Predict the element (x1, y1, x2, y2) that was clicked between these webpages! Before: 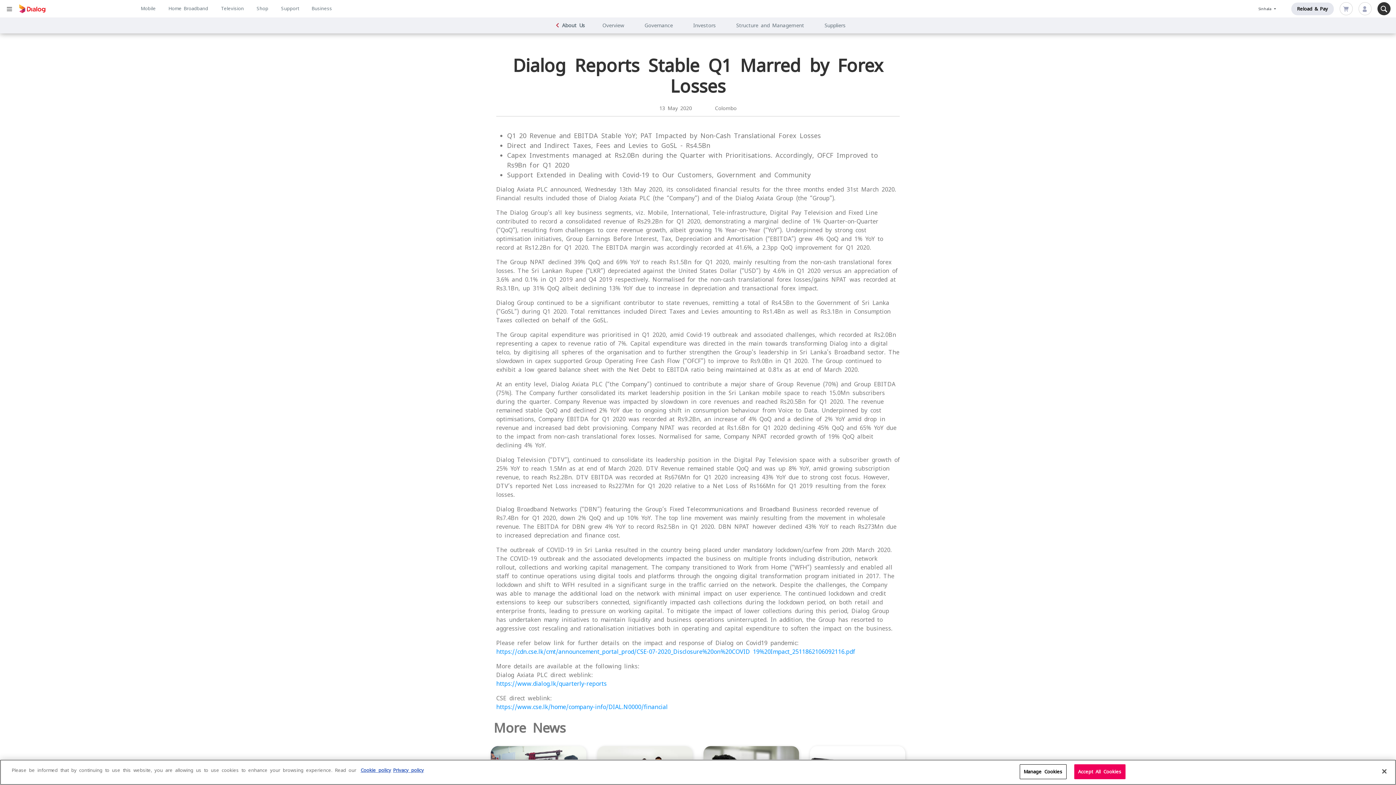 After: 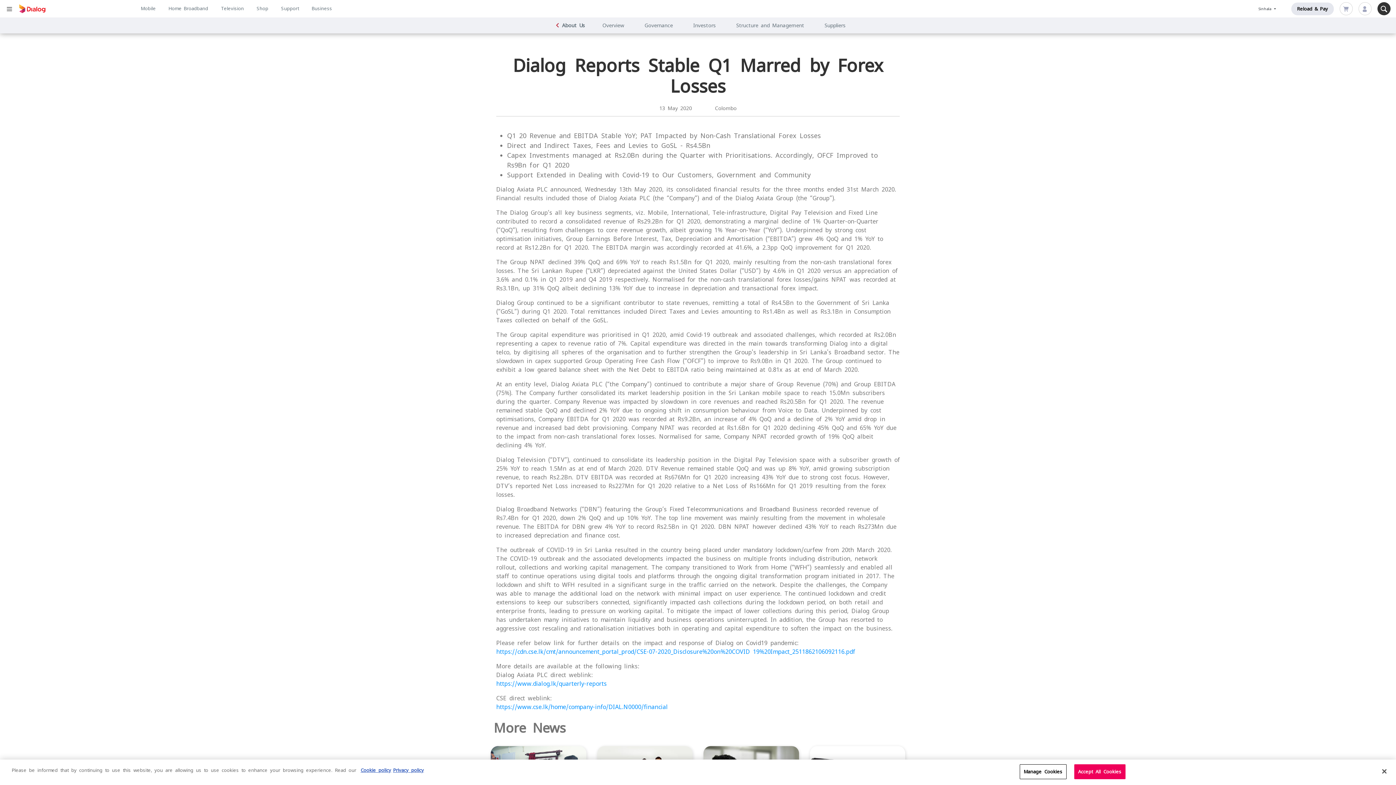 Action: bbox: (496, 648, 855, 655) label: https://cdn.cse.lk/cmt/announcement_portal_prod/CSE-07-2020_Disclosure%20on%20COVID 19%20Impact_2511862106092116.pdf